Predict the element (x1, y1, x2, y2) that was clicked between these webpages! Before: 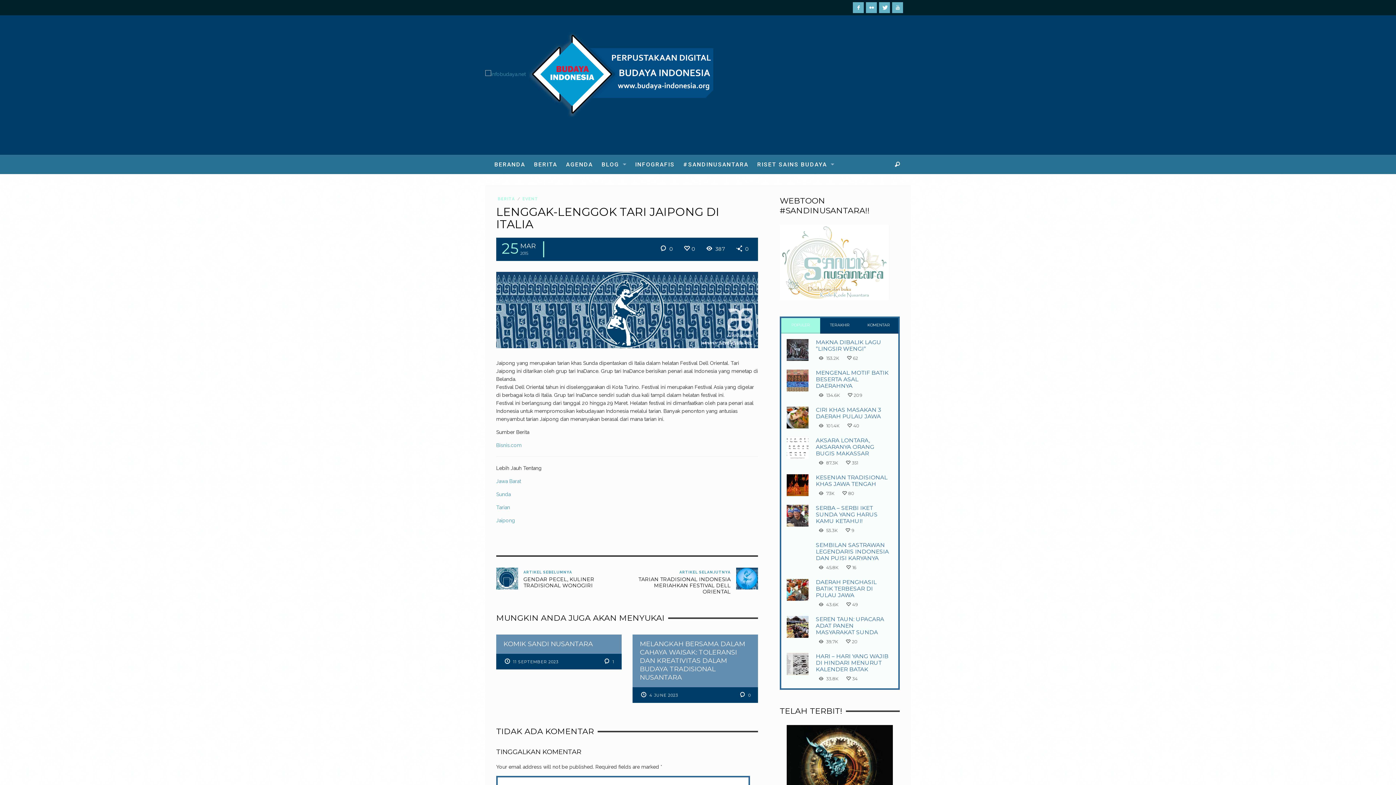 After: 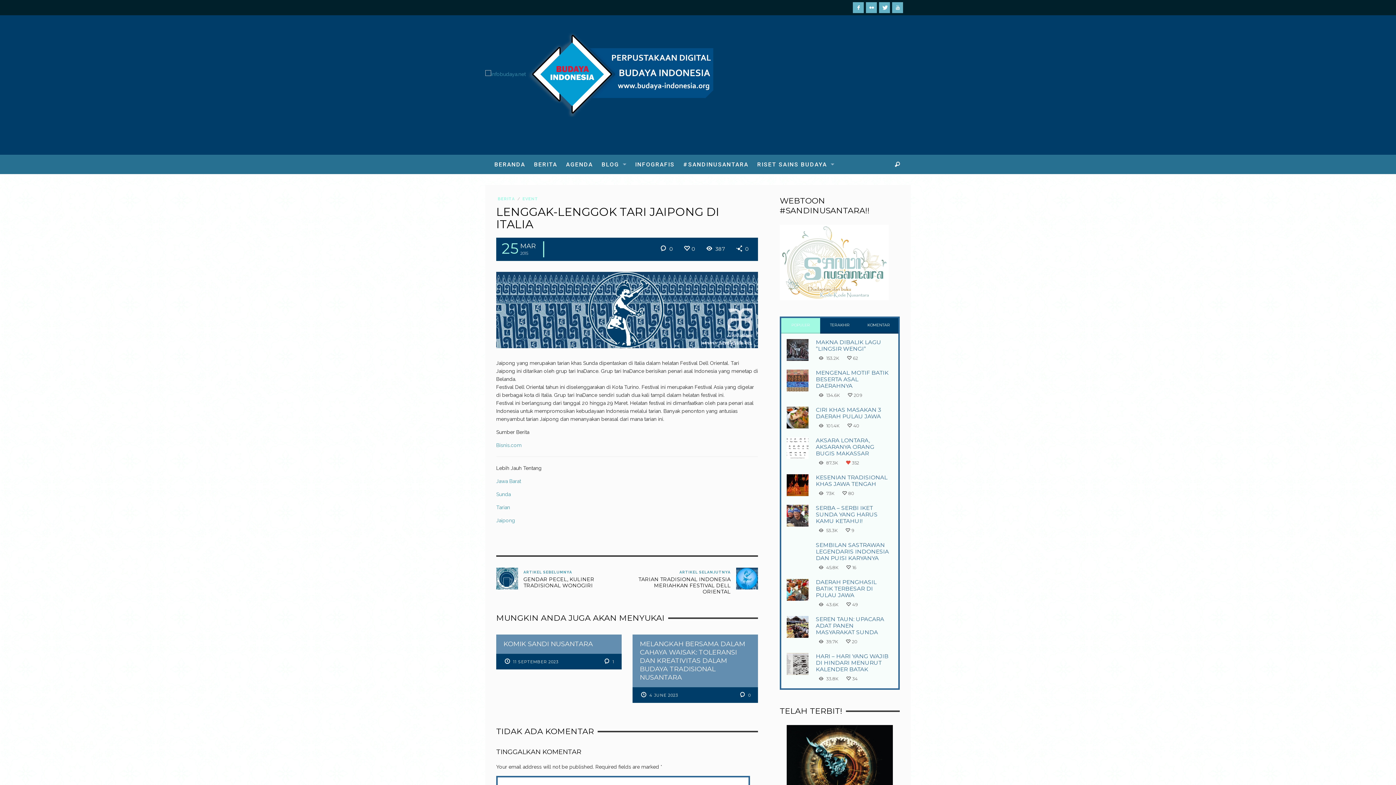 Action: label: 351 bbox: (843, 458, 861, 467)